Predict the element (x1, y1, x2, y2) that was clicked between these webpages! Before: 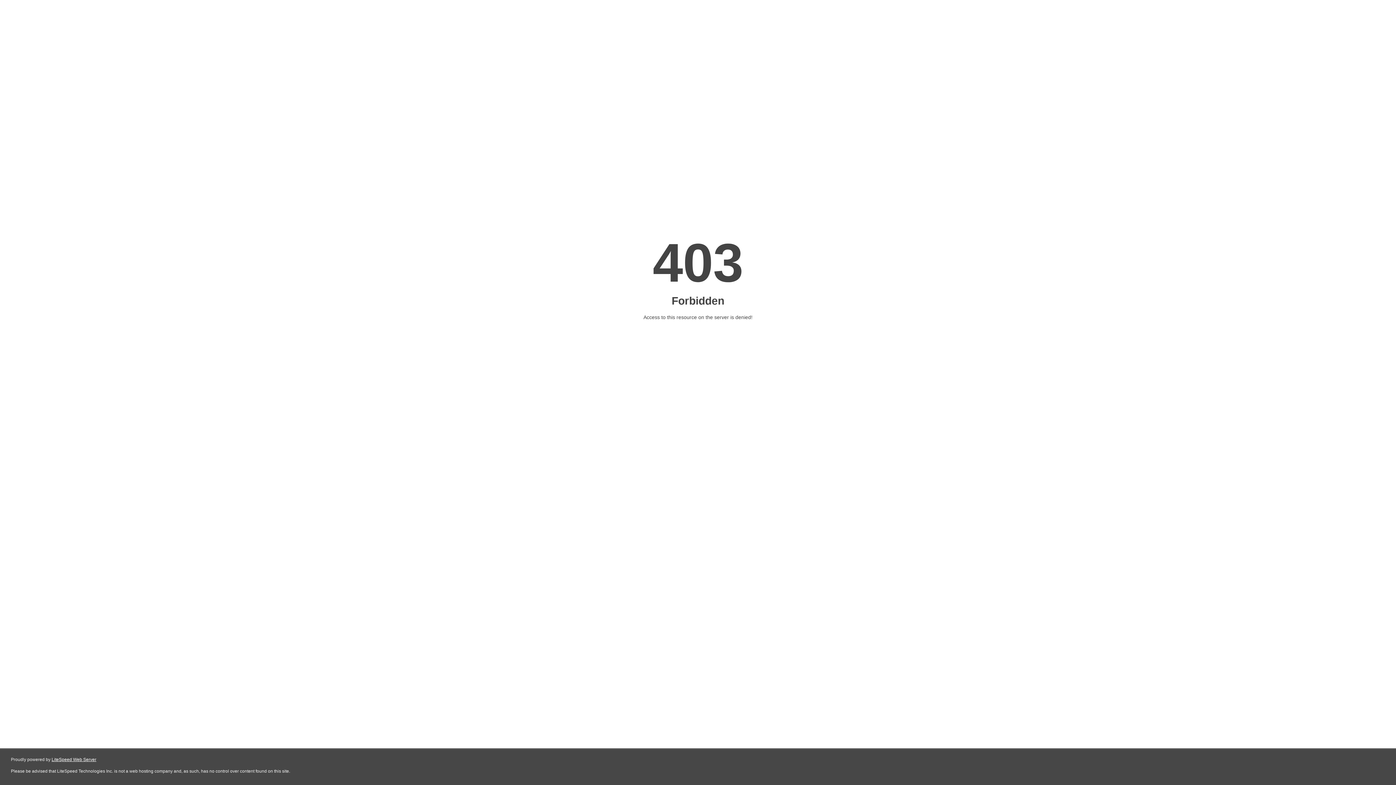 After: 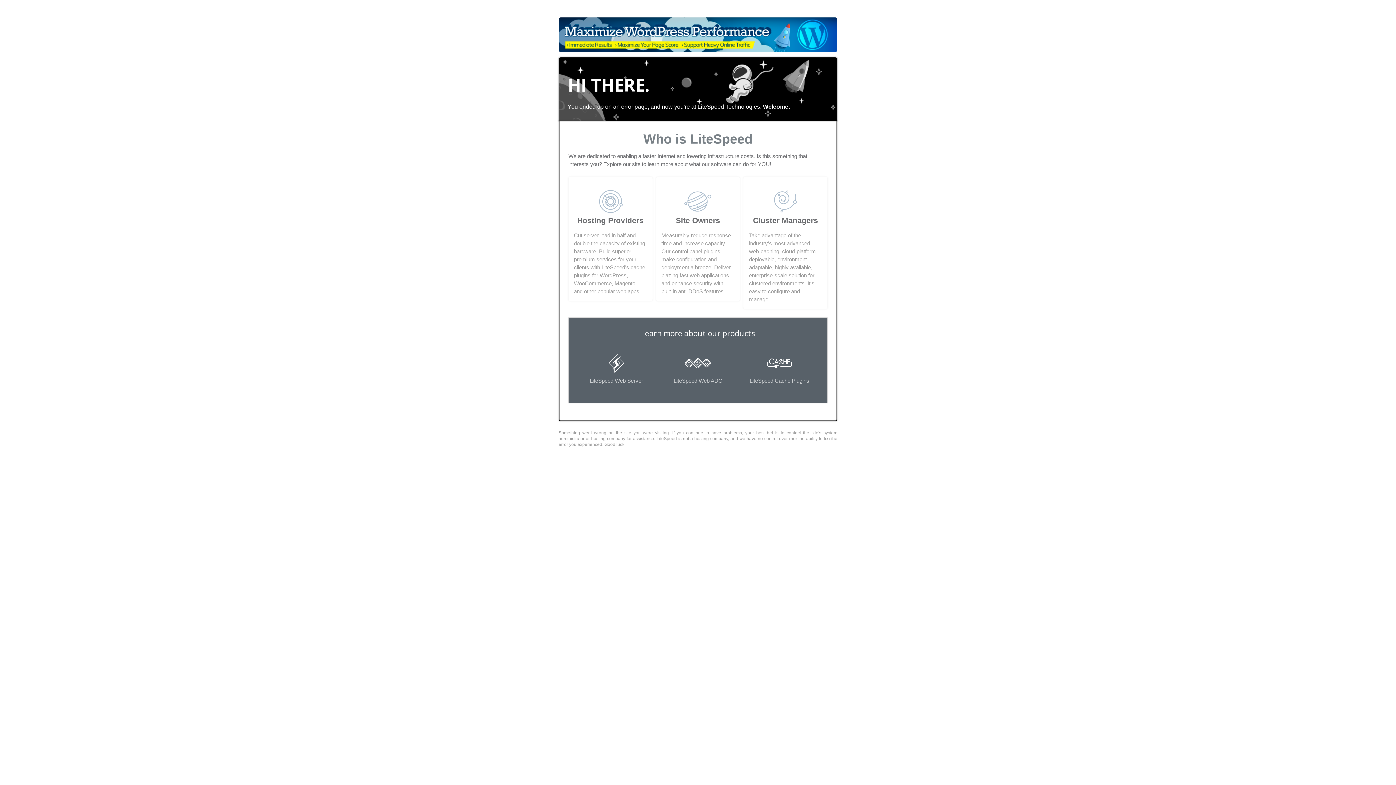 Action: label: LiteSpeed Web Server bbox: (51, 757, 96, 762)